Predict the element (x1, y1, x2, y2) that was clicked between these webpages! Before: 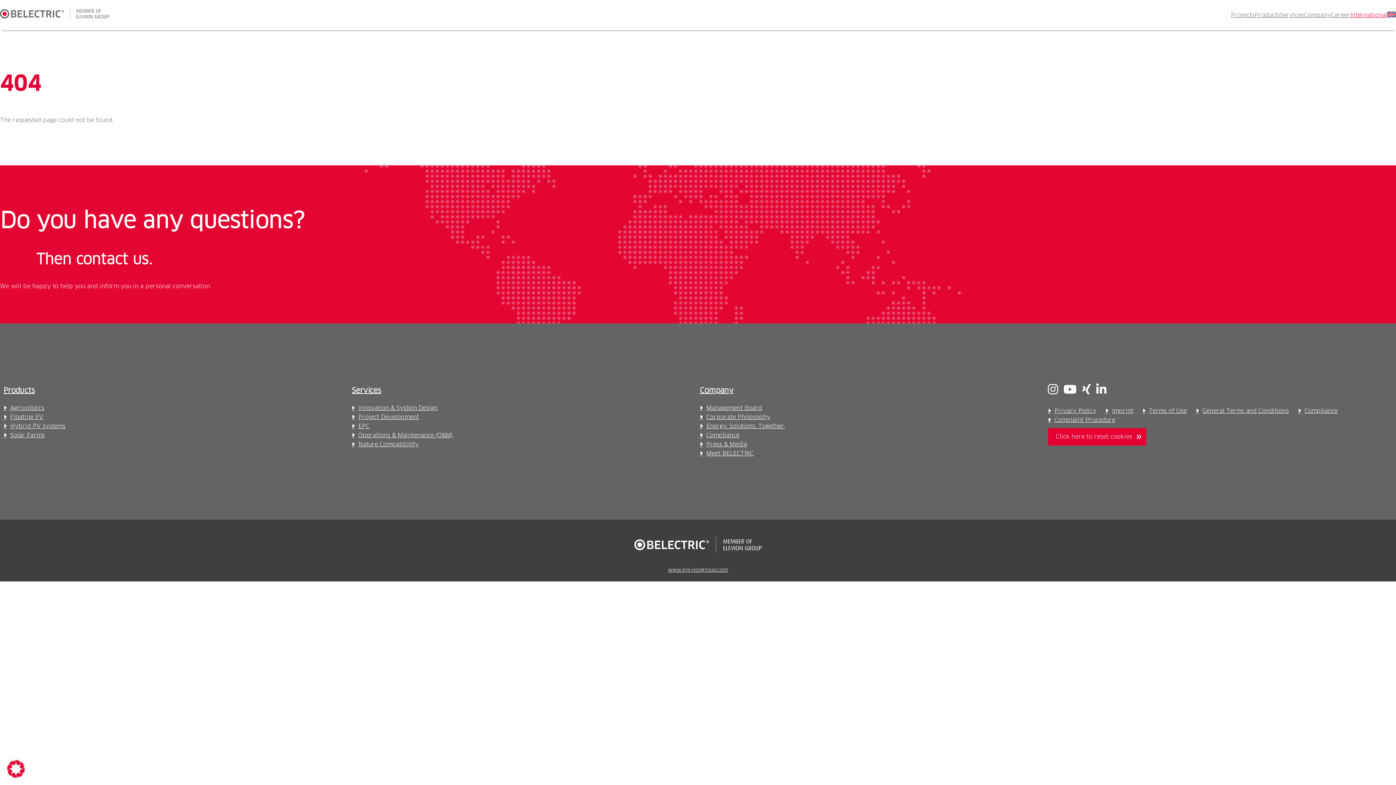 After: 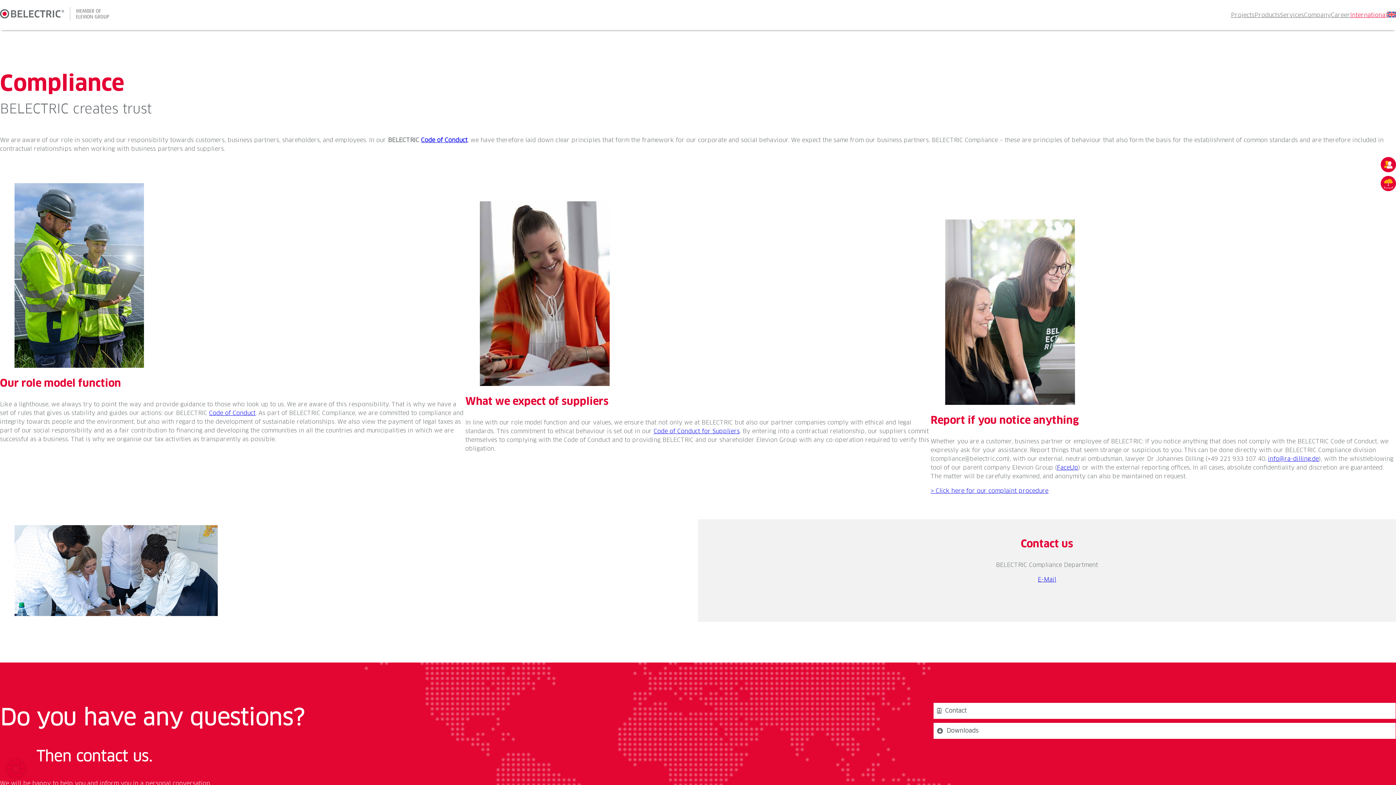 Action: bbox: (700, 432, 739, 438) label: Compliance